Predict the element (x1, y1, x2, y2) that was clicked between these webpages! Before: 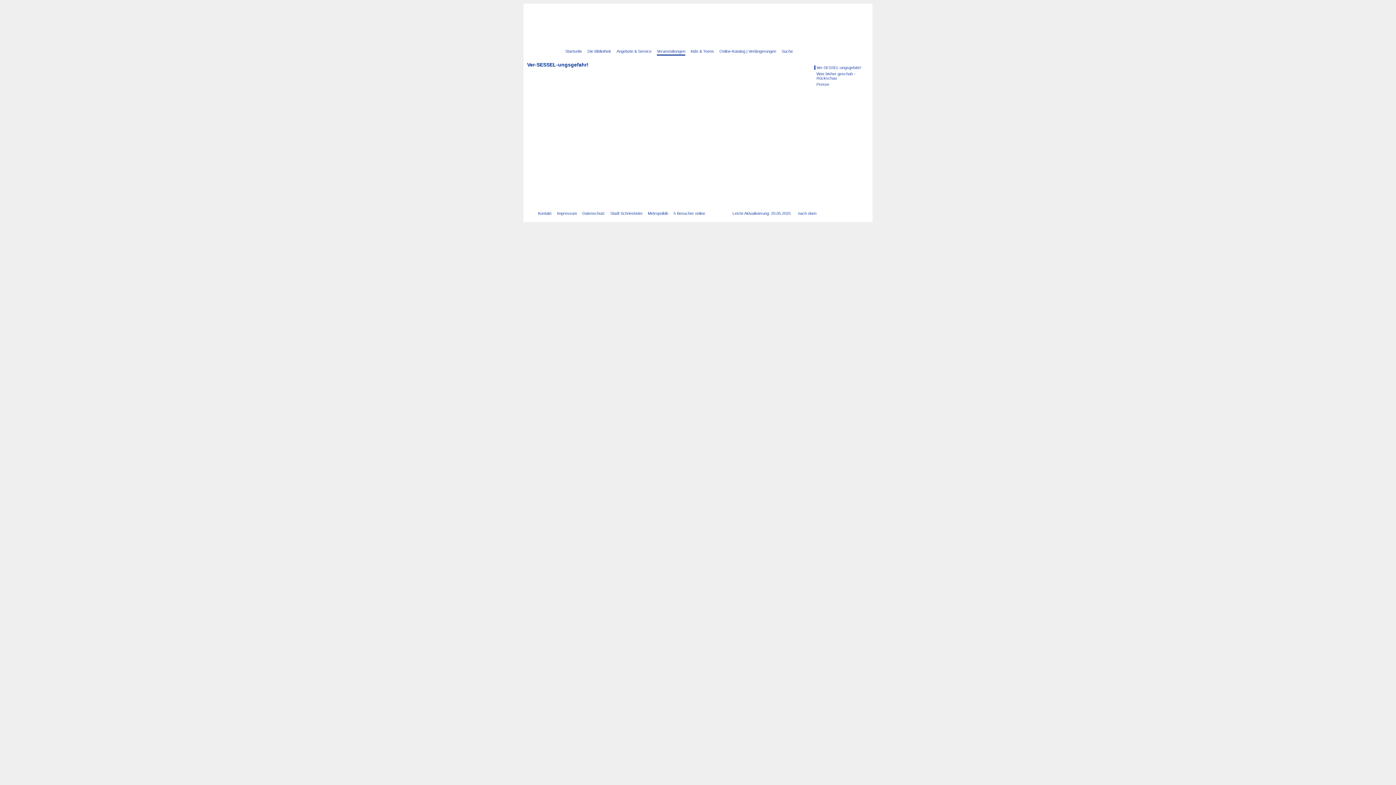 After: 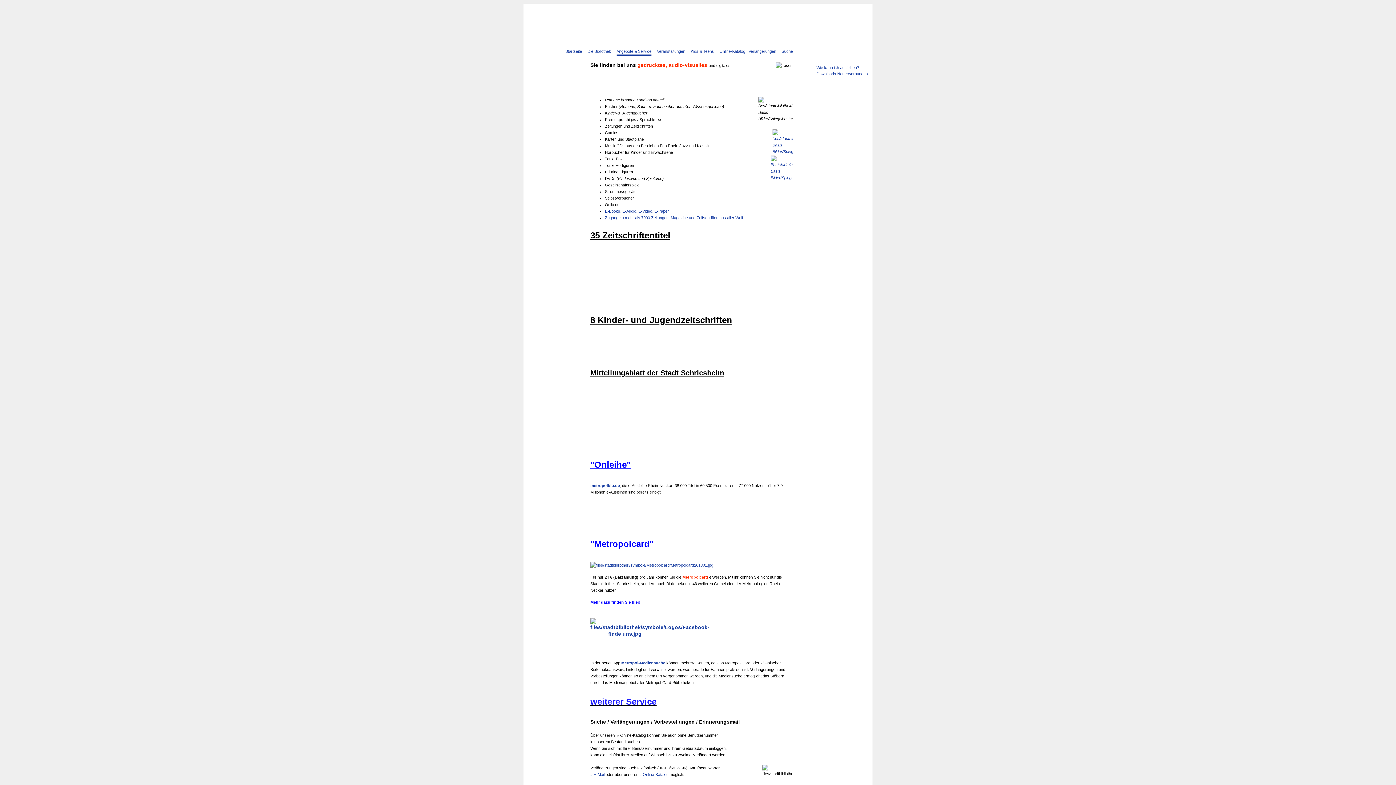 Action: bbox: (616, 49, 651, 53) label: Angebote & Service